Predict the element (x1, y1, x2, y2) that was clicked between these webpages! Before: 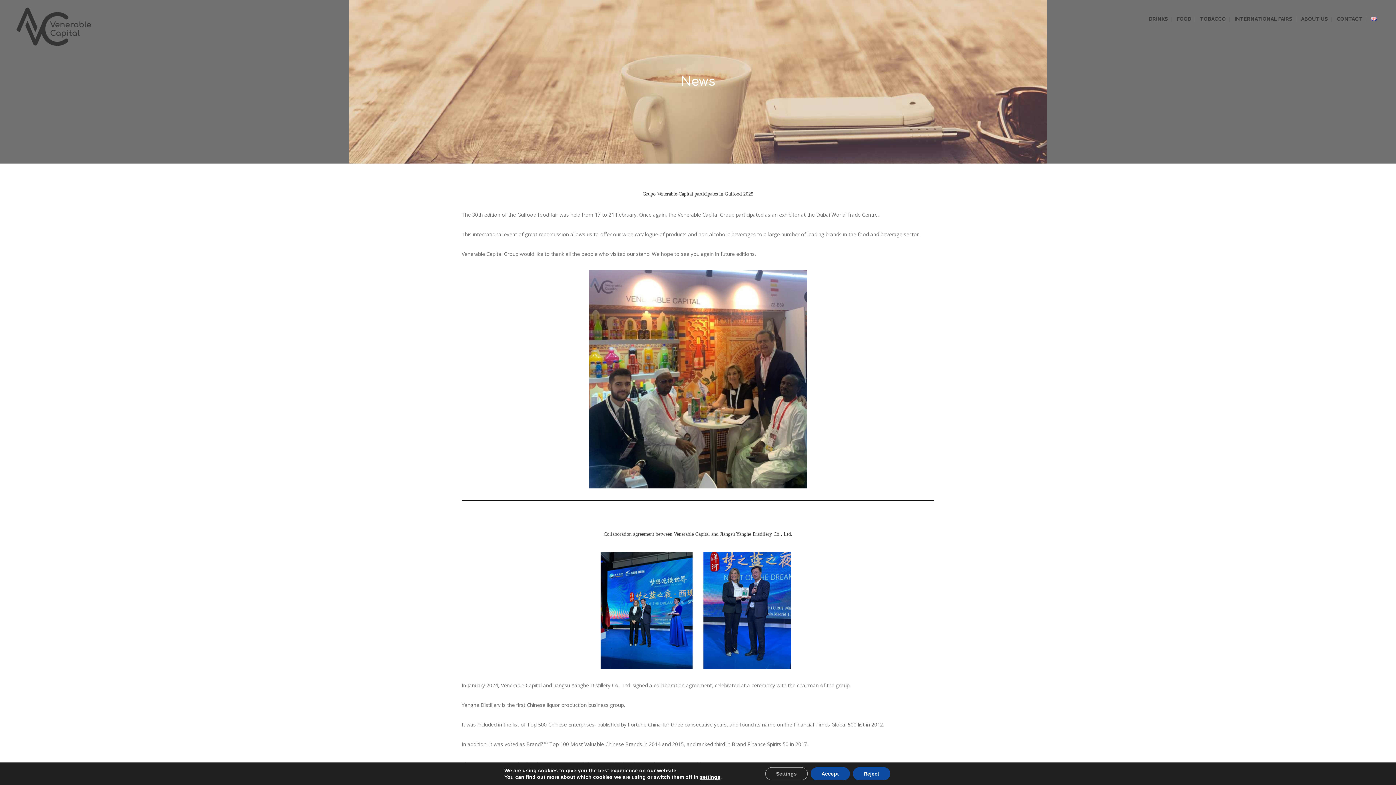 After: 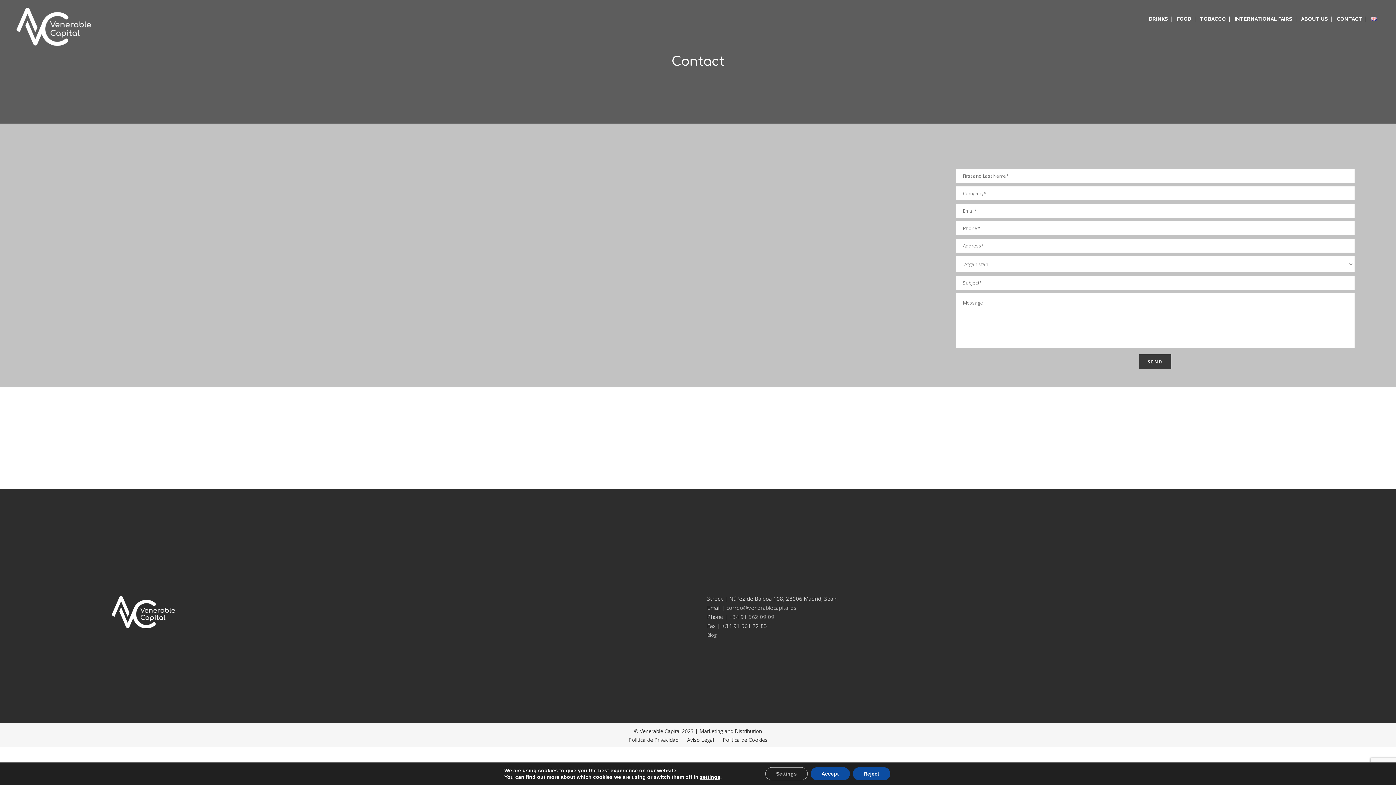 Action: label: CONTACT bbox: (1334, 0, 1365, 38)